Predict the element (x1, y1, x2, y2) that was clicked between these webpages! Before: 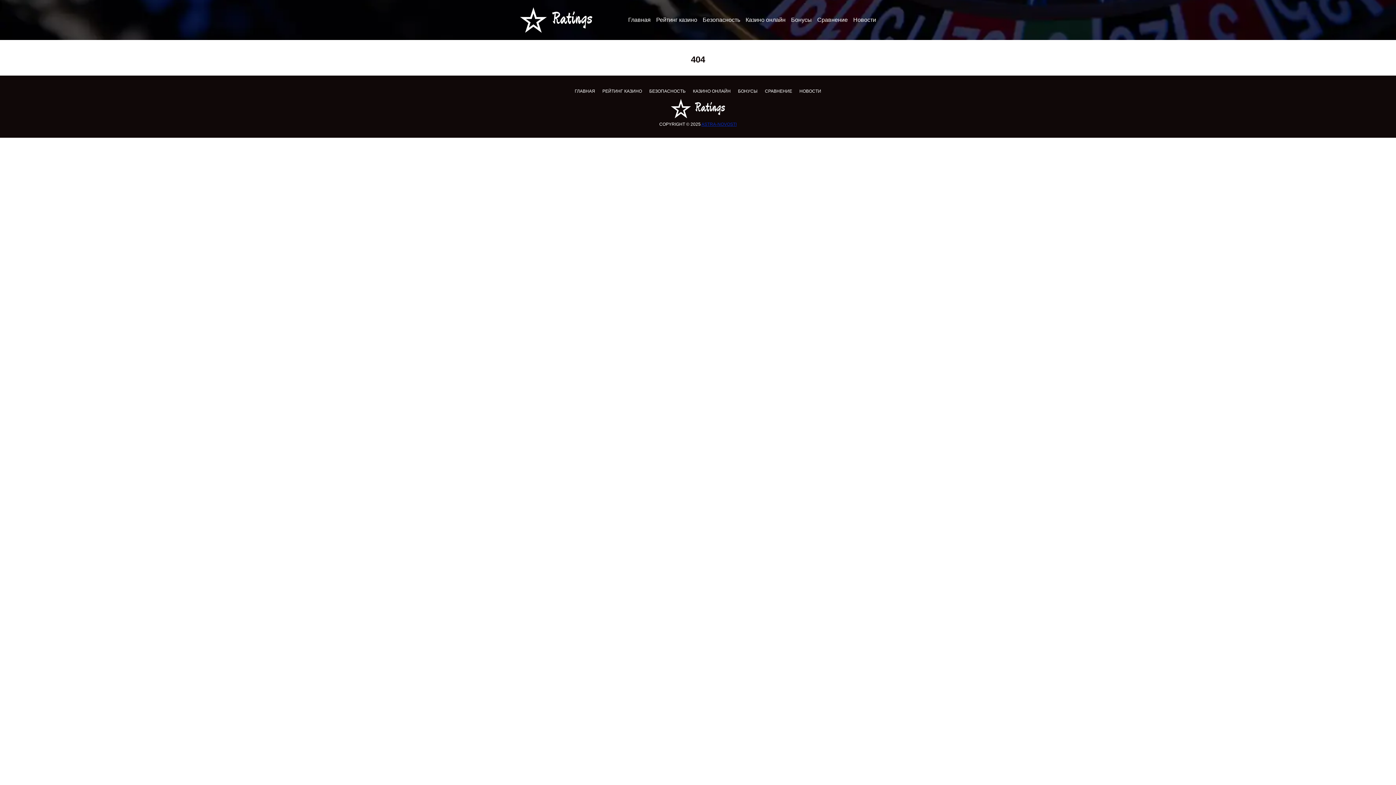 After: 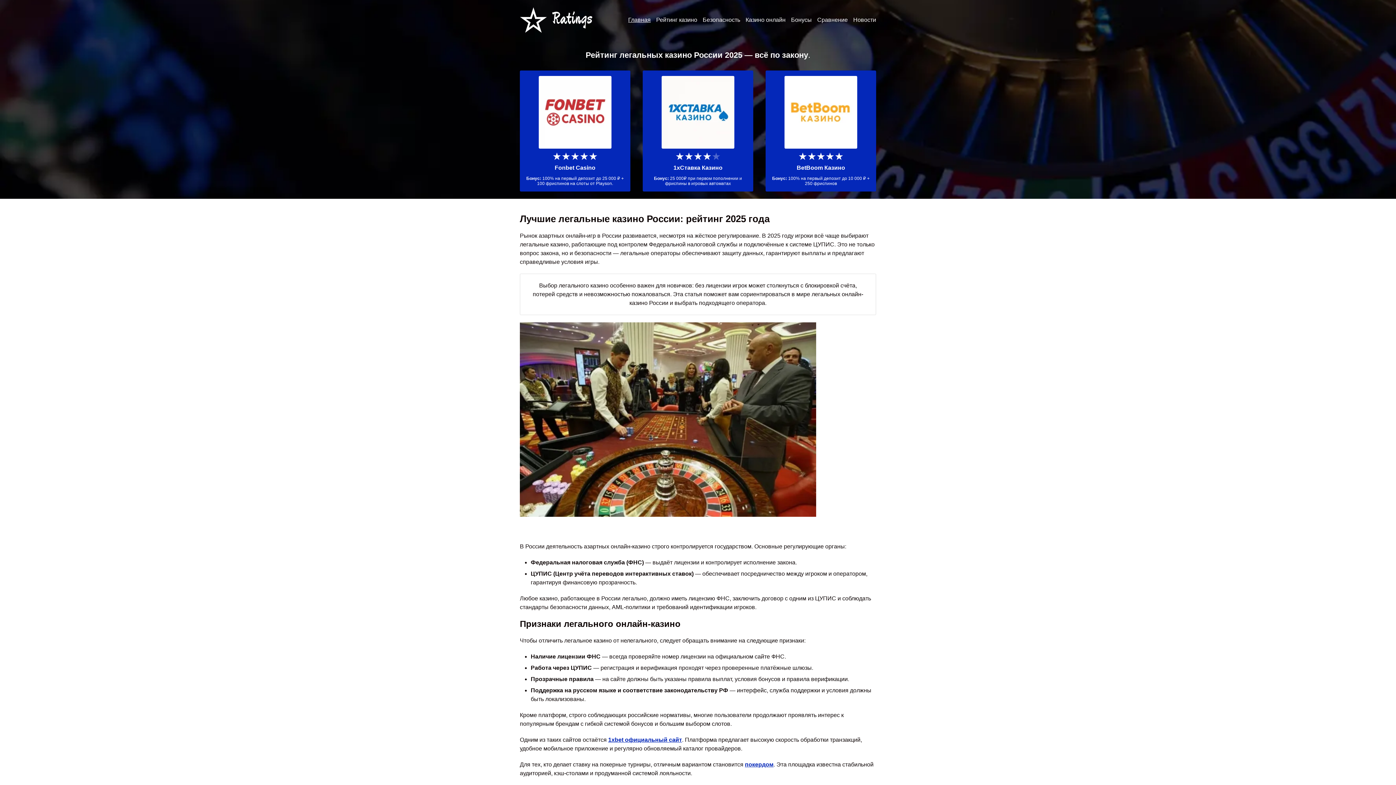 Action: bbox: (574, 88, 595, 93) label: ГЛАВНАЯ